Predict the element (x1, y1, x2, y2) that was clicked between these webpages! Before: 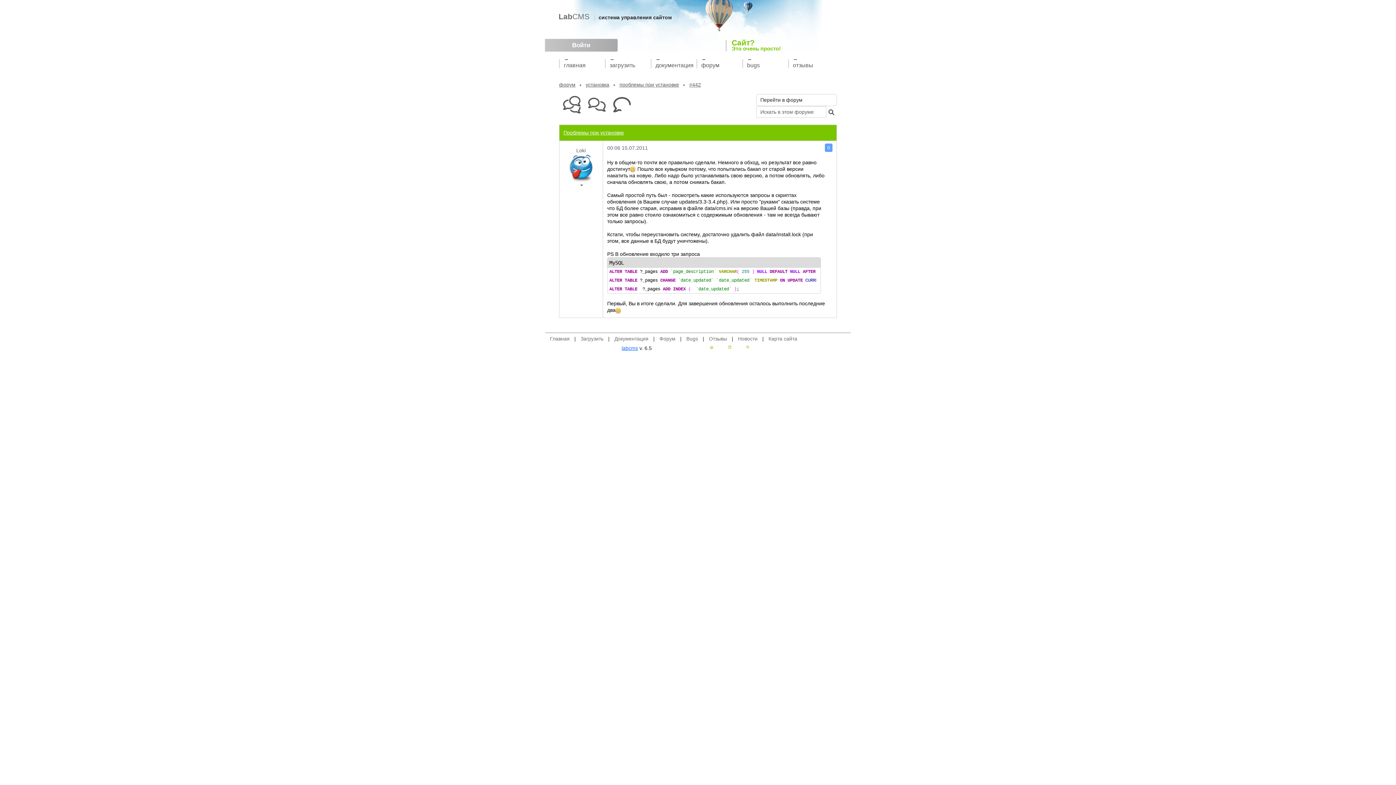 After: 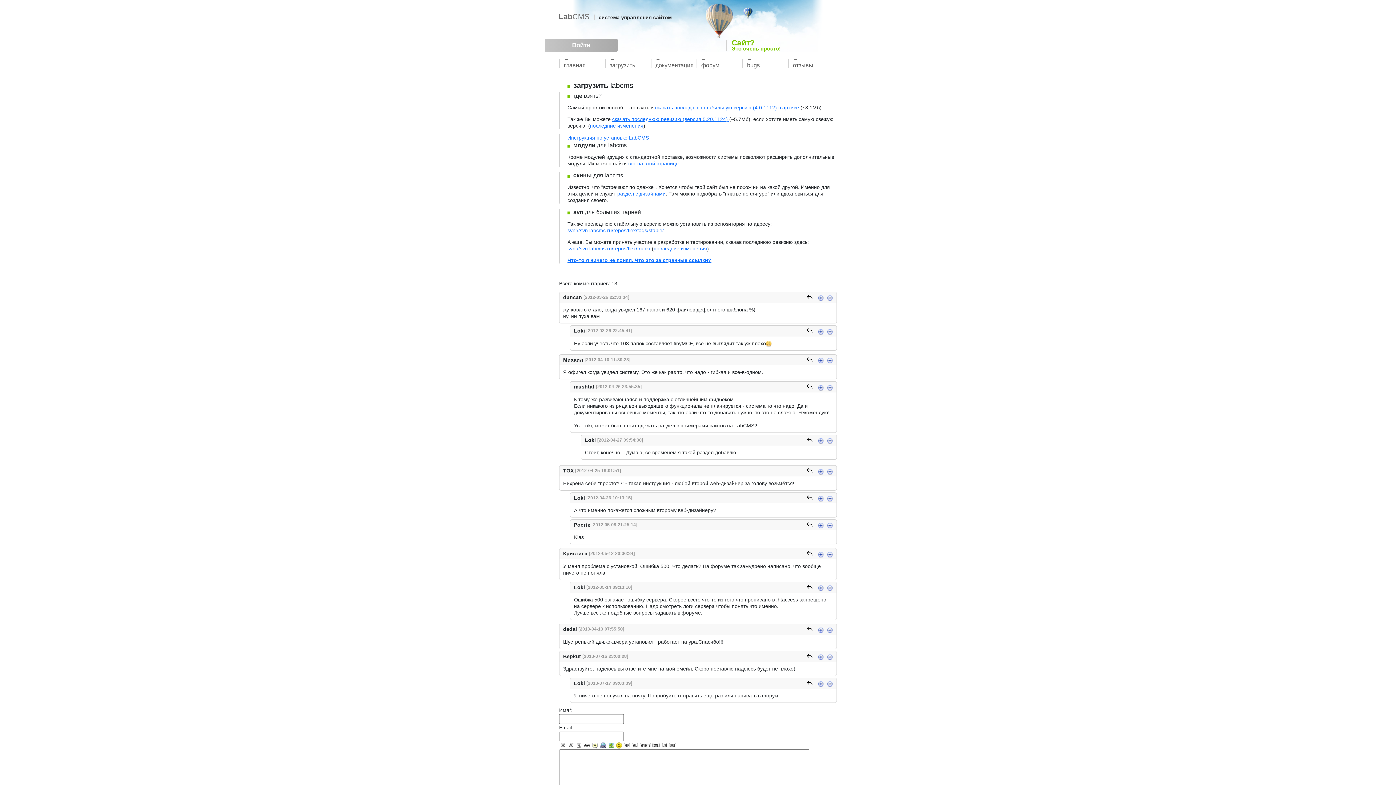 Action: label: Загрузить bbox: (580, 335, 603, 342)